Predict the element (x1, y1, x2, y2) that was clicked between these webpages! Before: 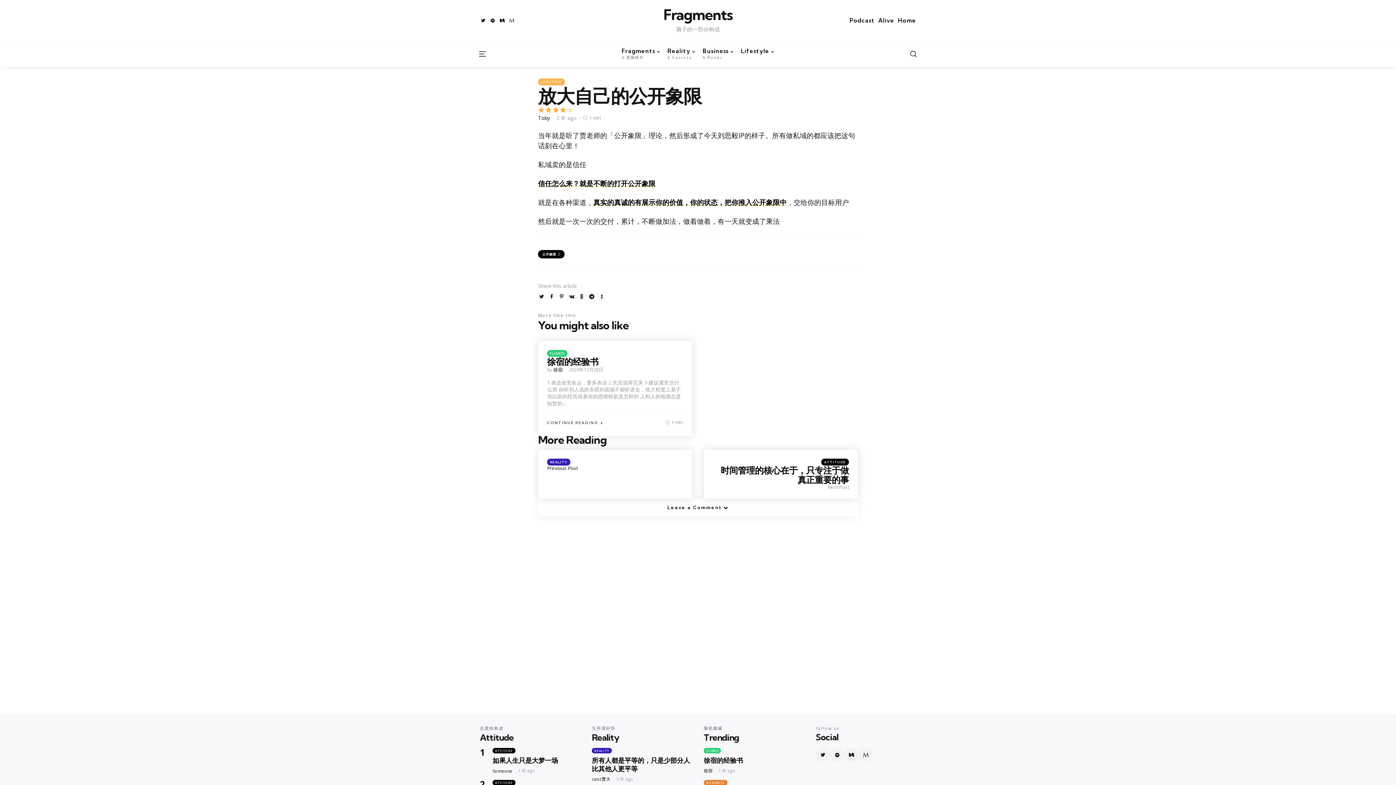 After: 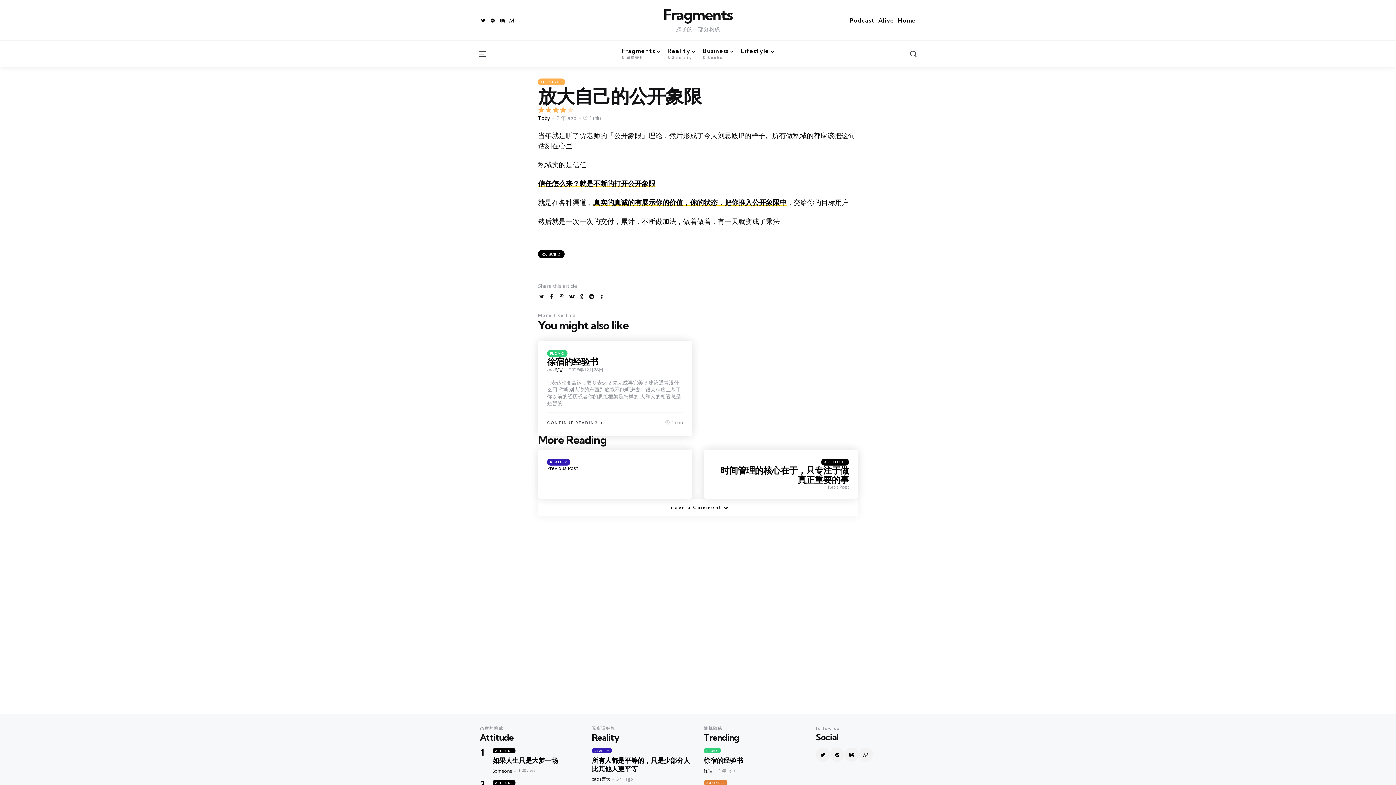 Action: bbox: (507, 16, 516, 24)